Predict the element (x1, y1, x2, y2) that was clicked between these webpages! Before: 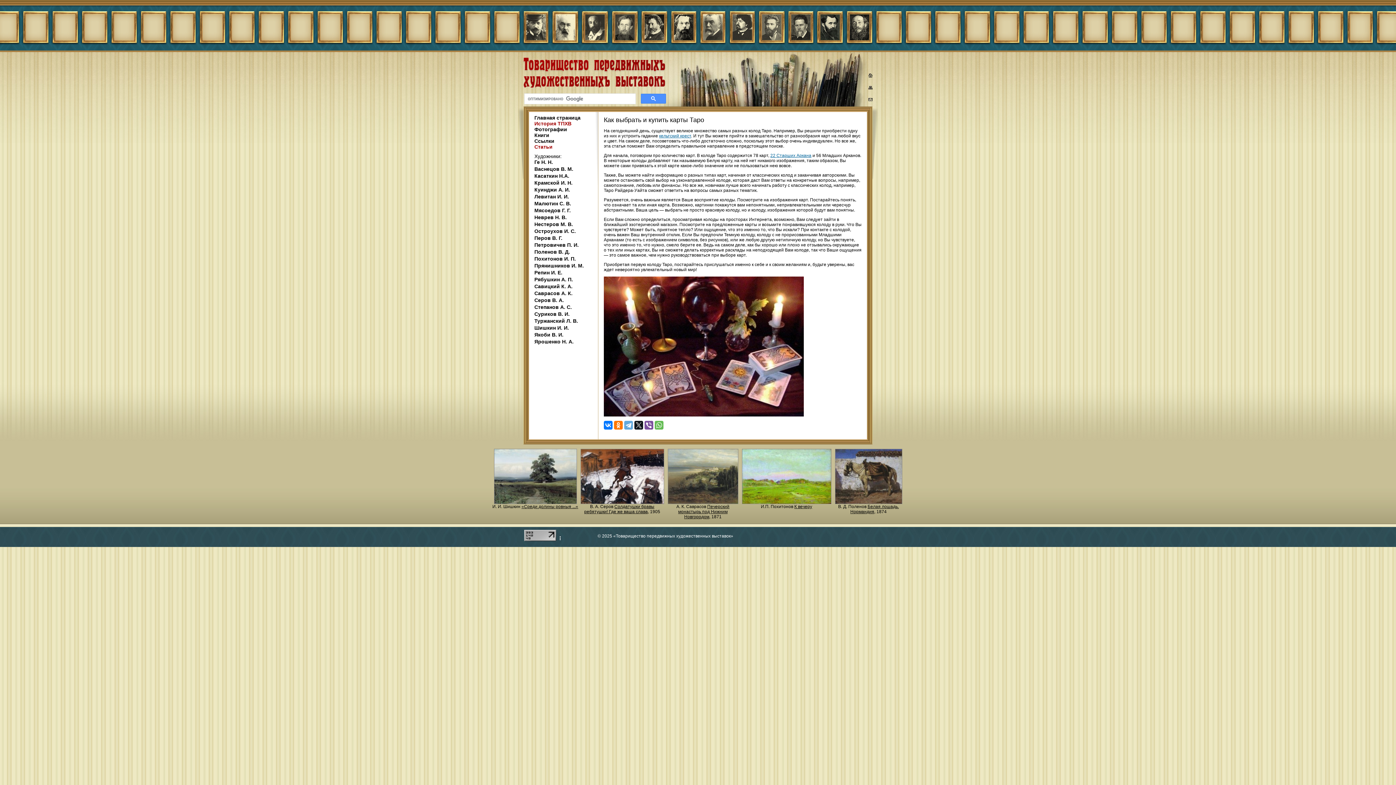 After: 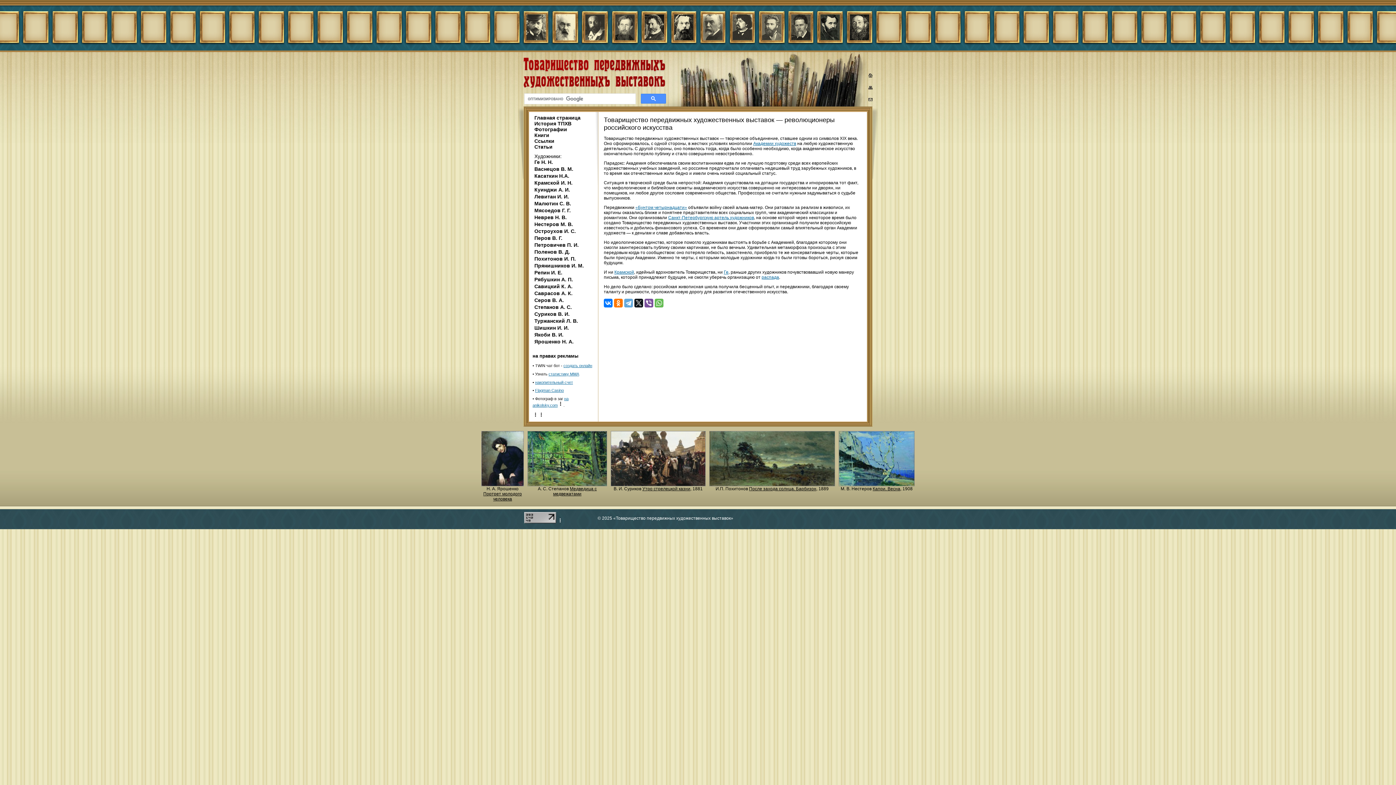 Action: bbox: (868, 73, 873, 78)